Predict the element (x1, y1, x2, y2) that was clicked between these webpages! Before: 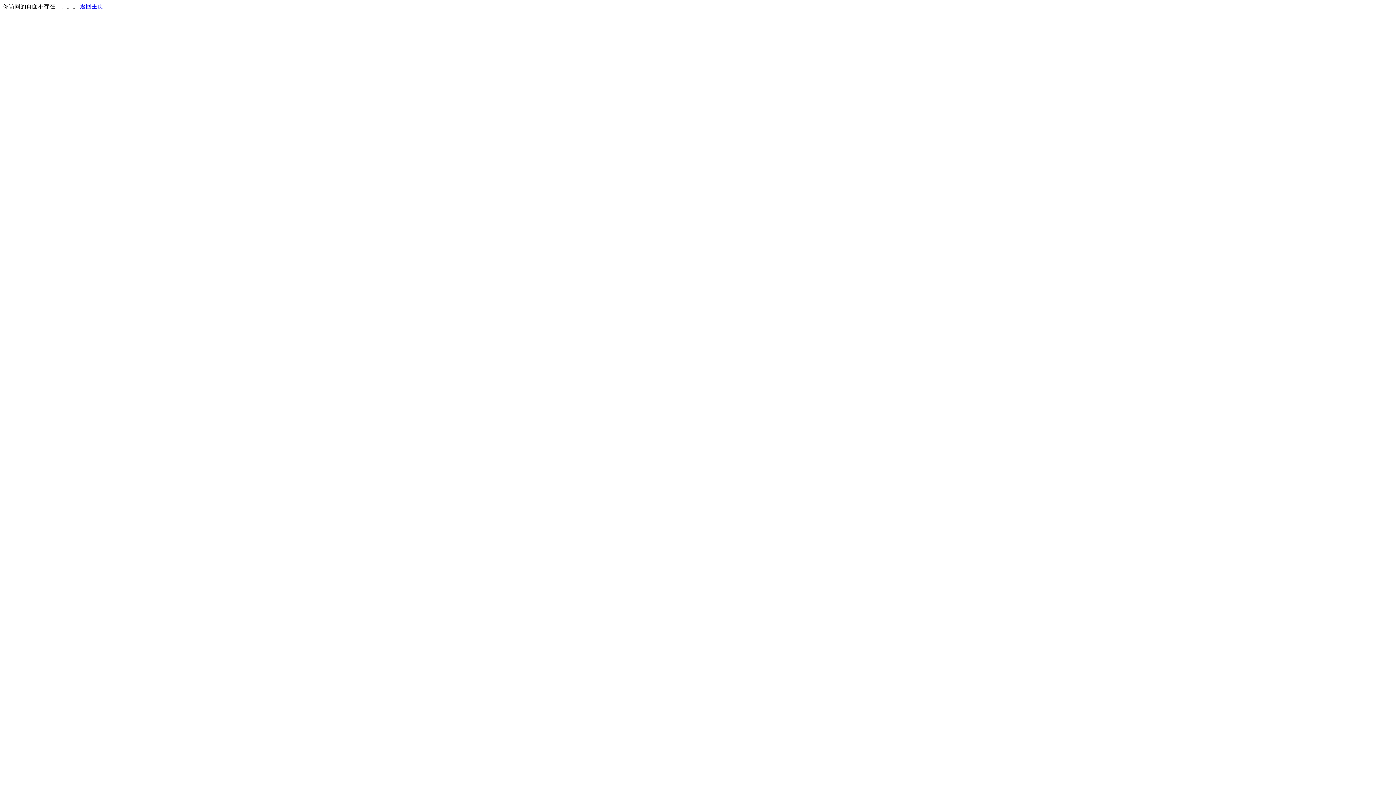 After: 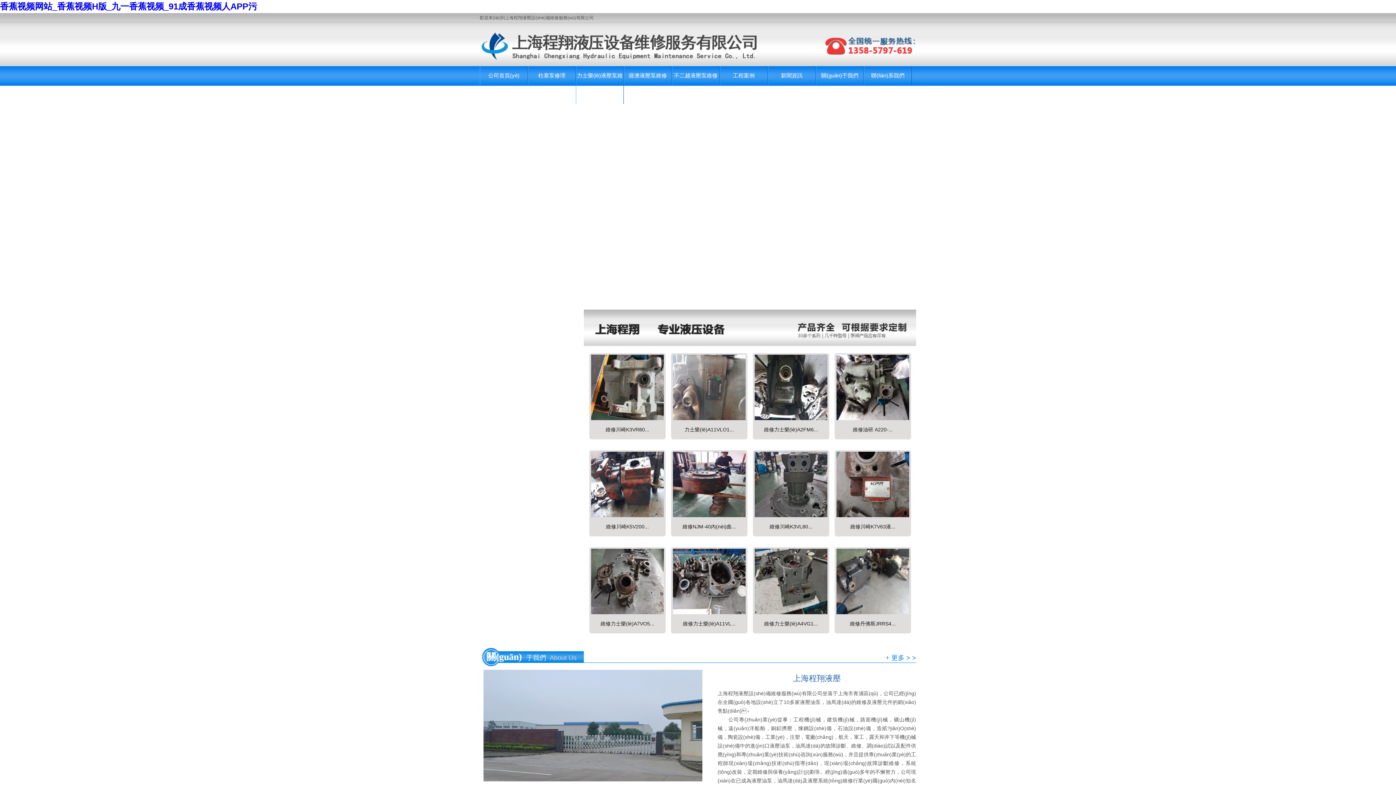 Action: bbox: (80, 3, 103, 9) label: 返回主页